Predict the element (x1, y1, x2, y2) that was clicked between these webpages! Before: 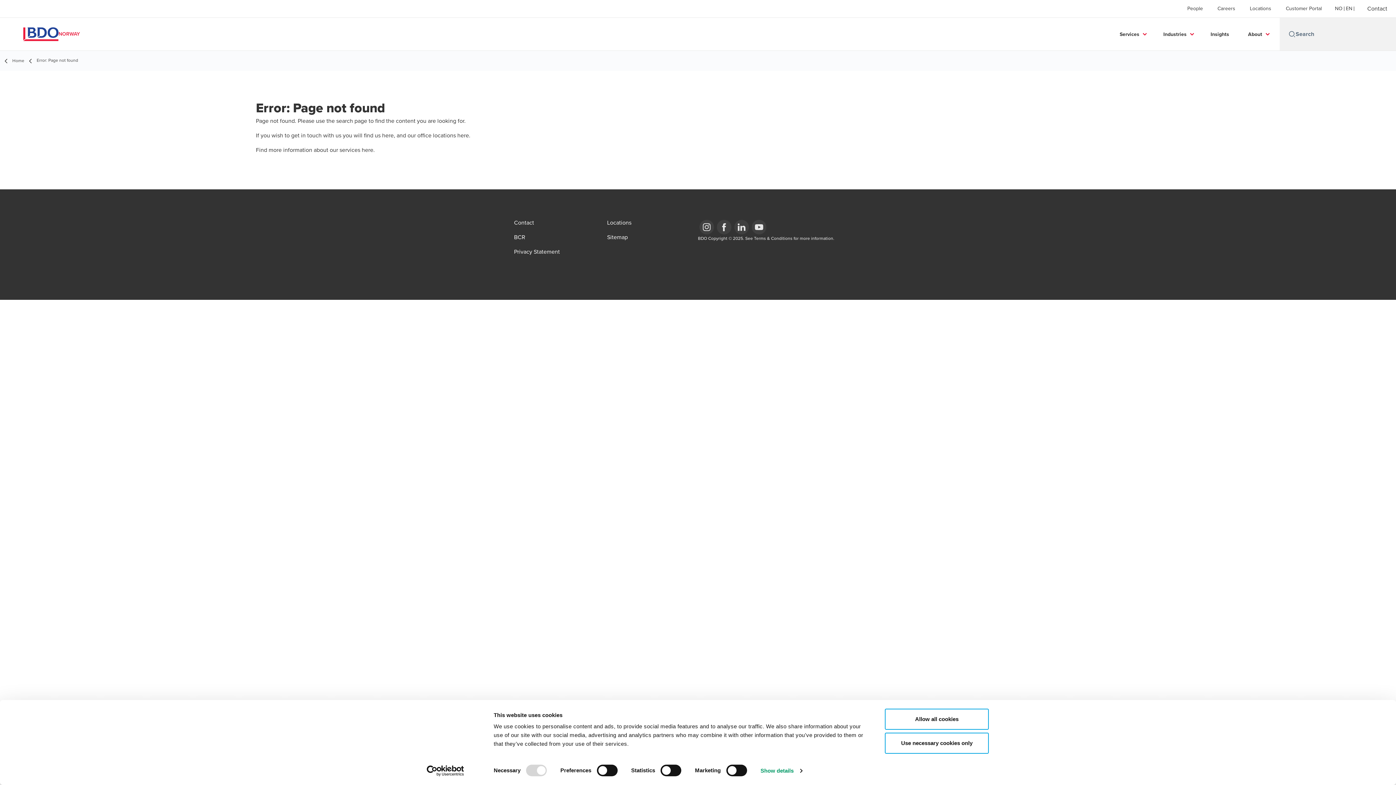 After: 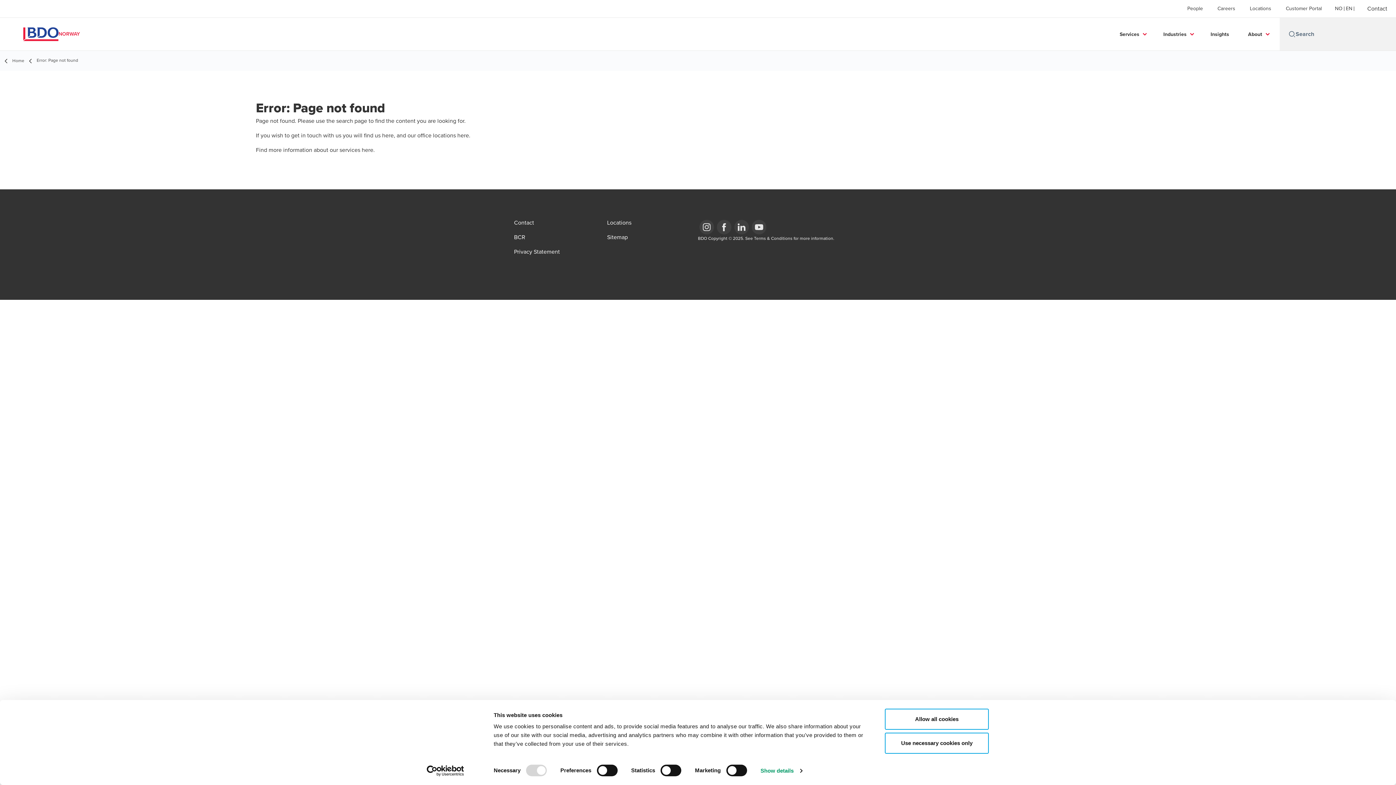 Action: label: English bbox: (1346, 6, 1352, 10)